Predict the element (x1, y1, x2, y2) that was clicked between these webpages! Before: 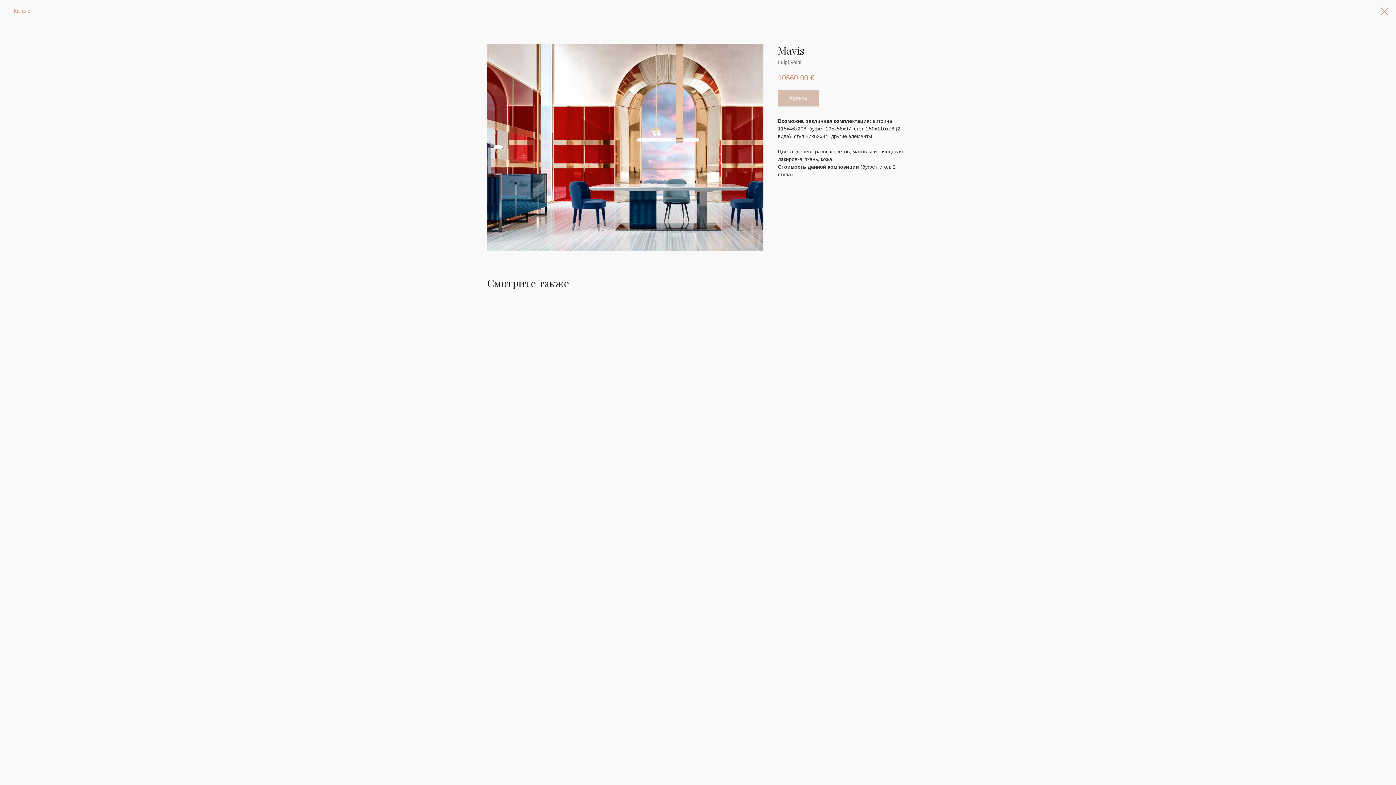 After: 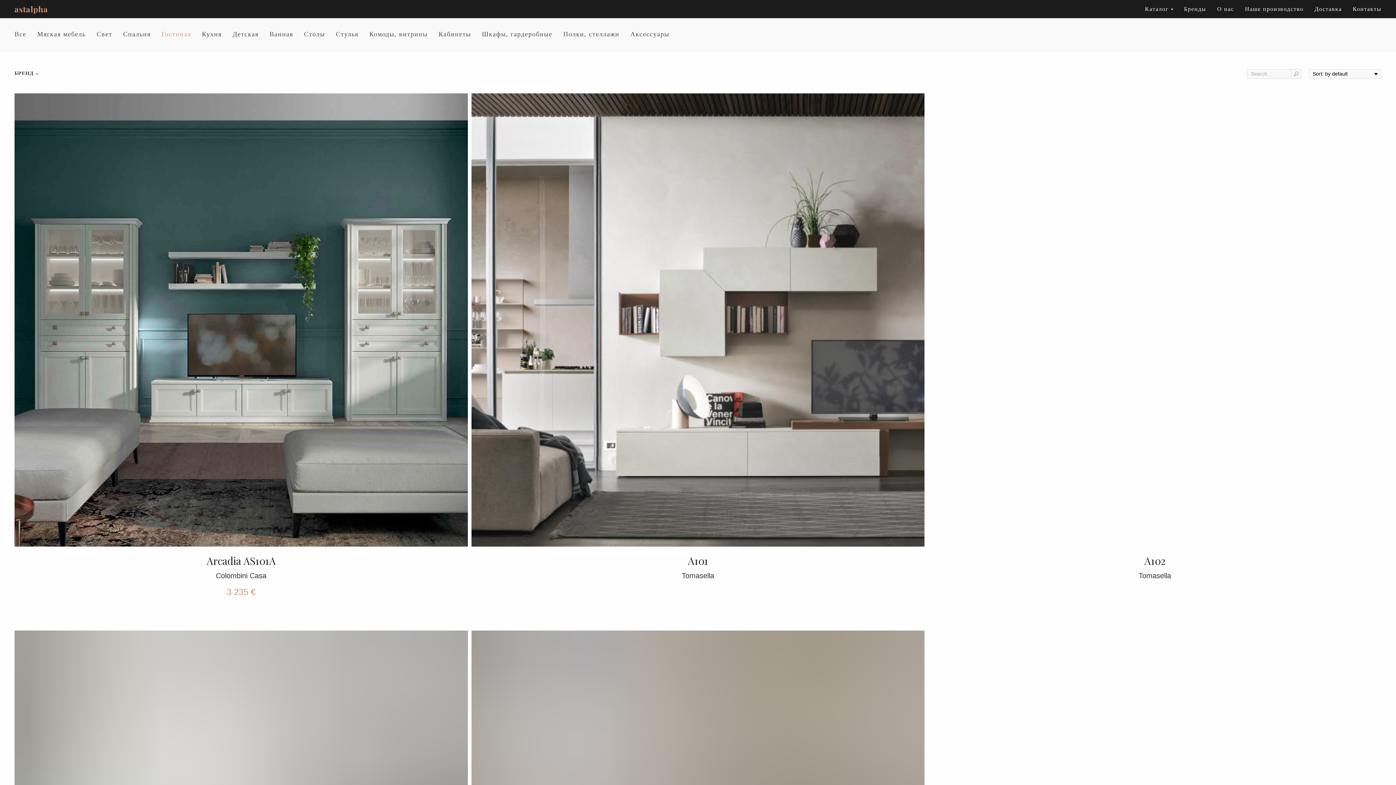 Action: bbox: (1380, 7, 1389, 15)